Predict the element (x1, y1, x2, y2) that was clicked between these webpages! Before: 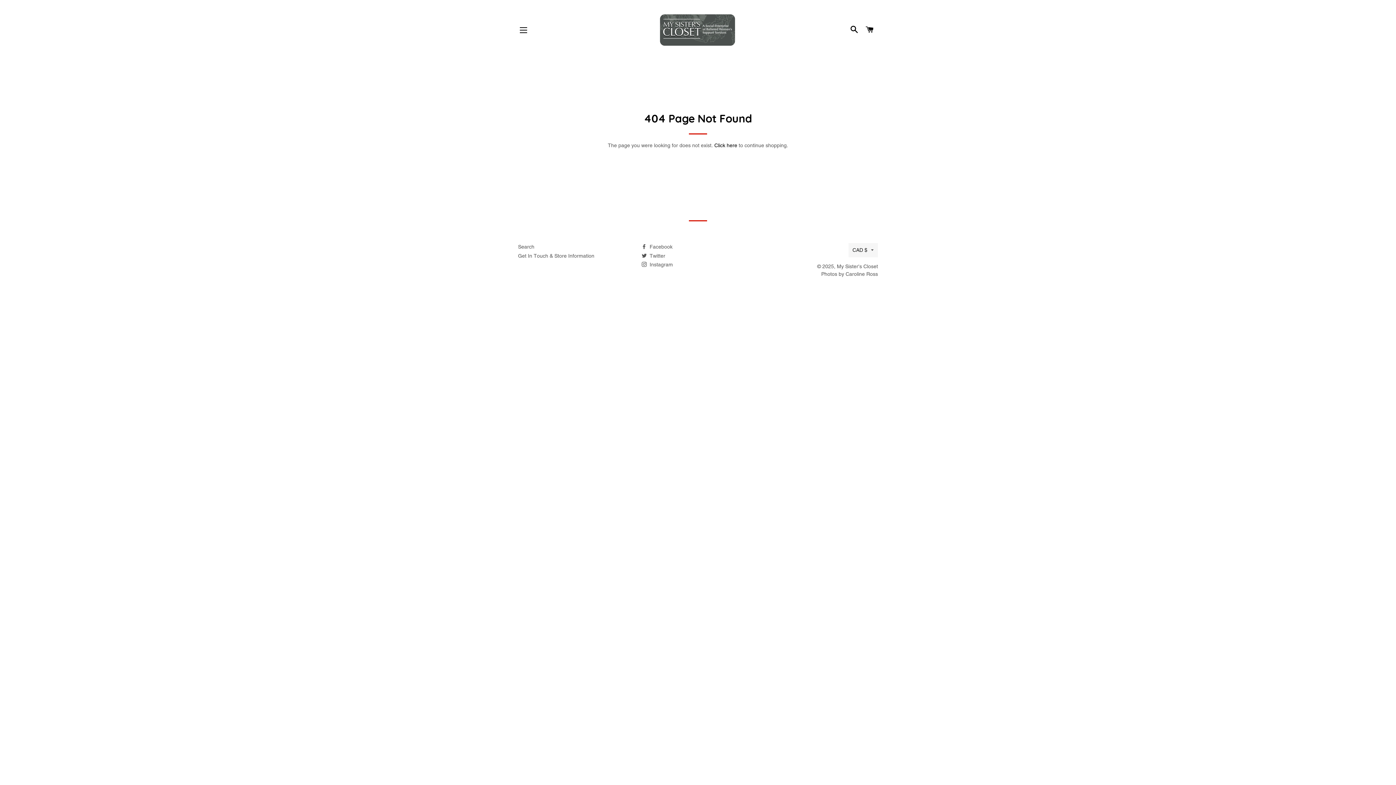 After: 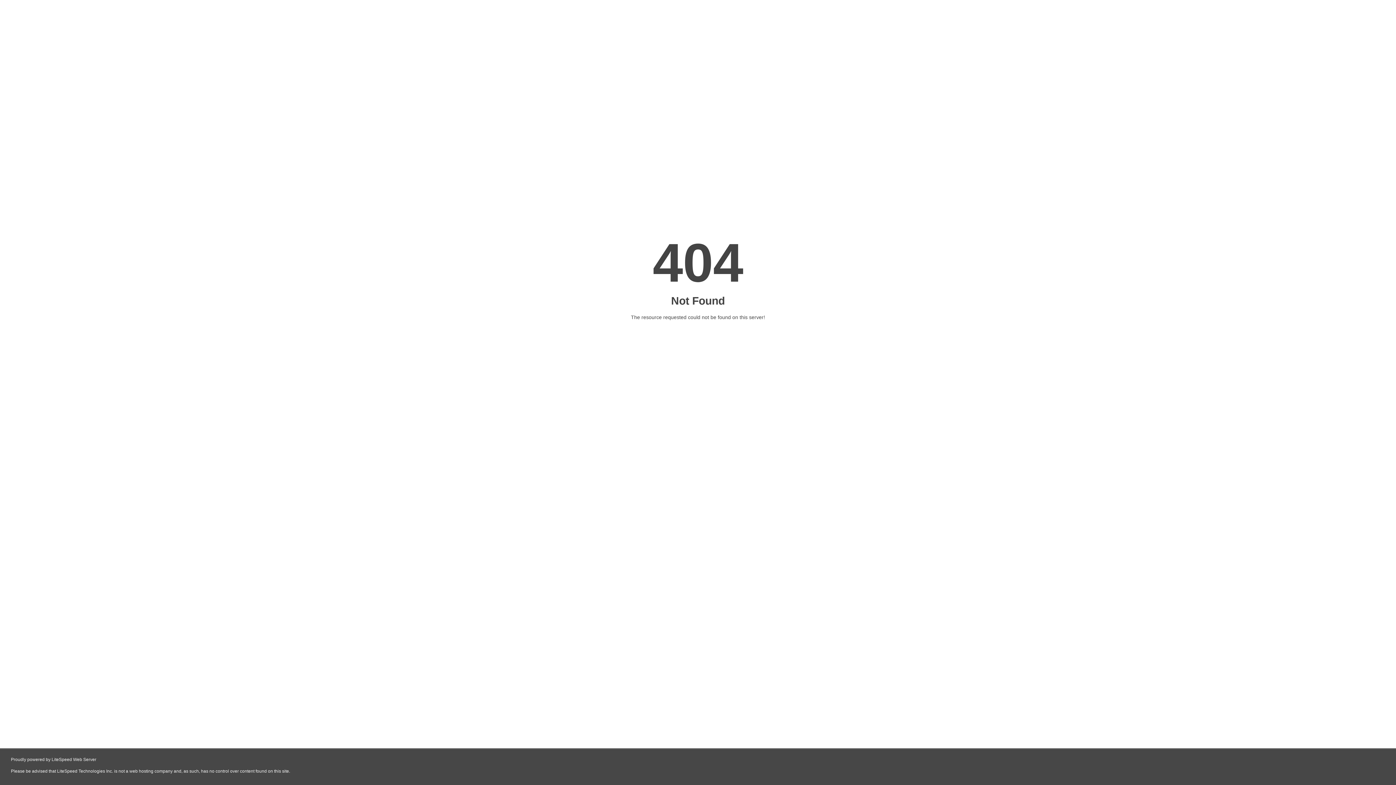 Action: bbox: (821, 271, 878, 277) label: Photos by Caroline Ross